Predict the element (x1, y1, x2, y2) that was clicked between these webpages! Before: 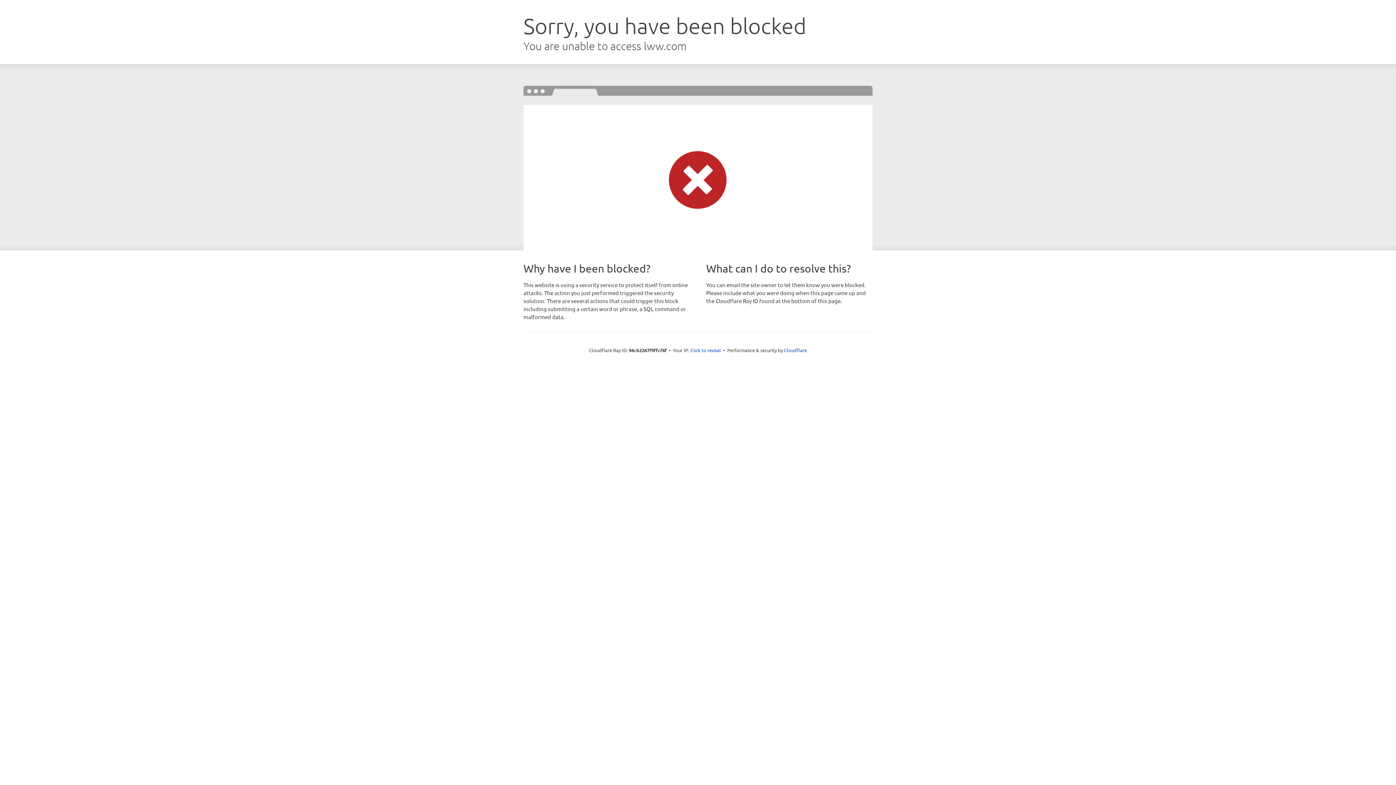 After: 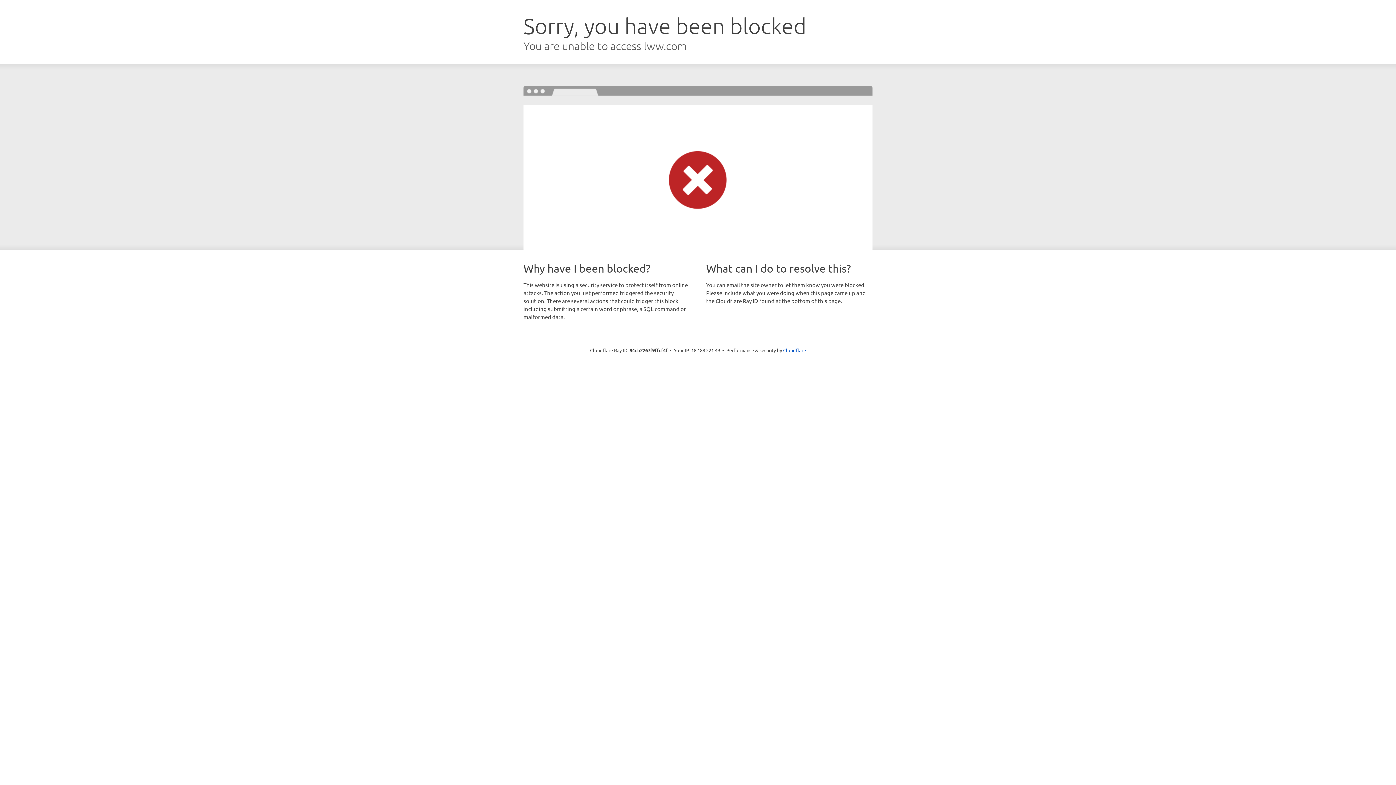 Action: label: Click to reveal bbox: (690, 346, 721, 353)